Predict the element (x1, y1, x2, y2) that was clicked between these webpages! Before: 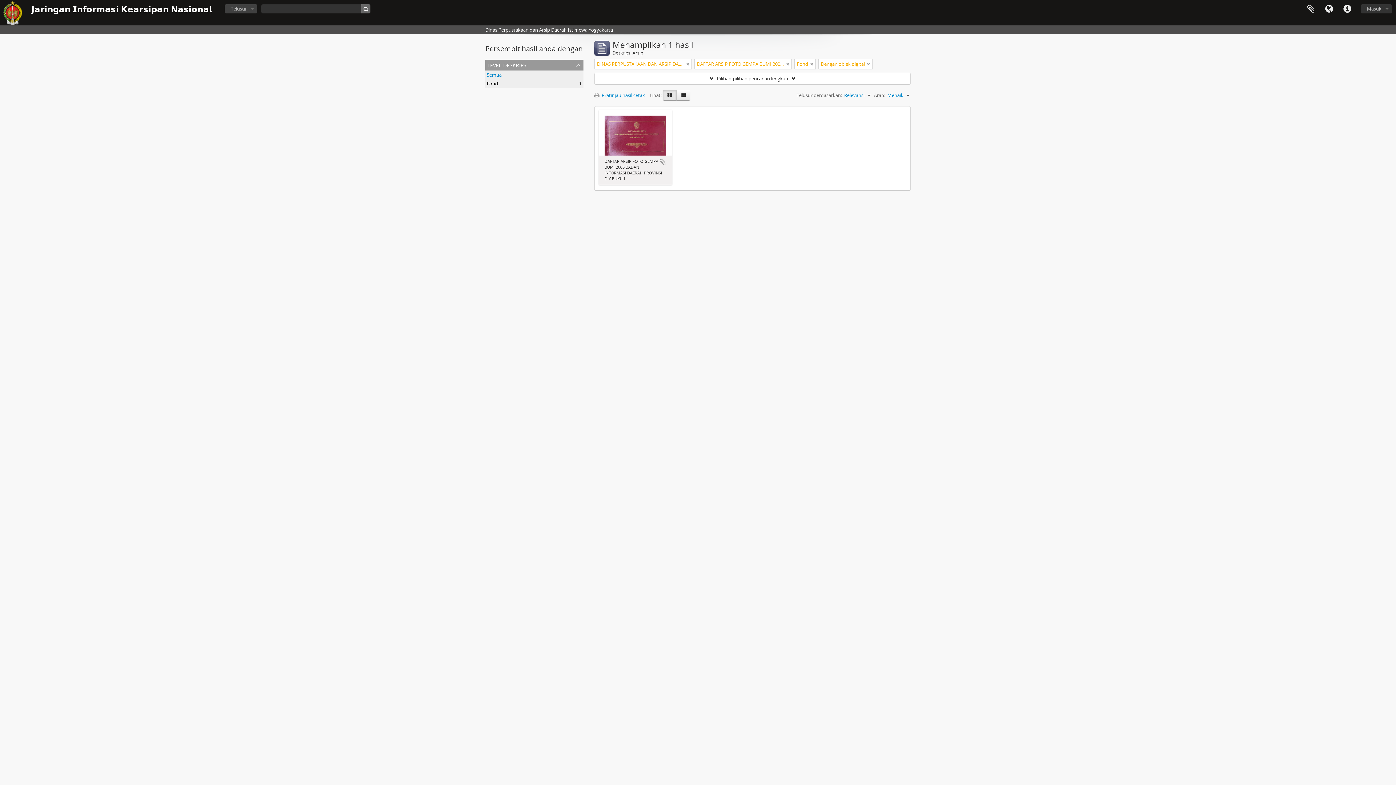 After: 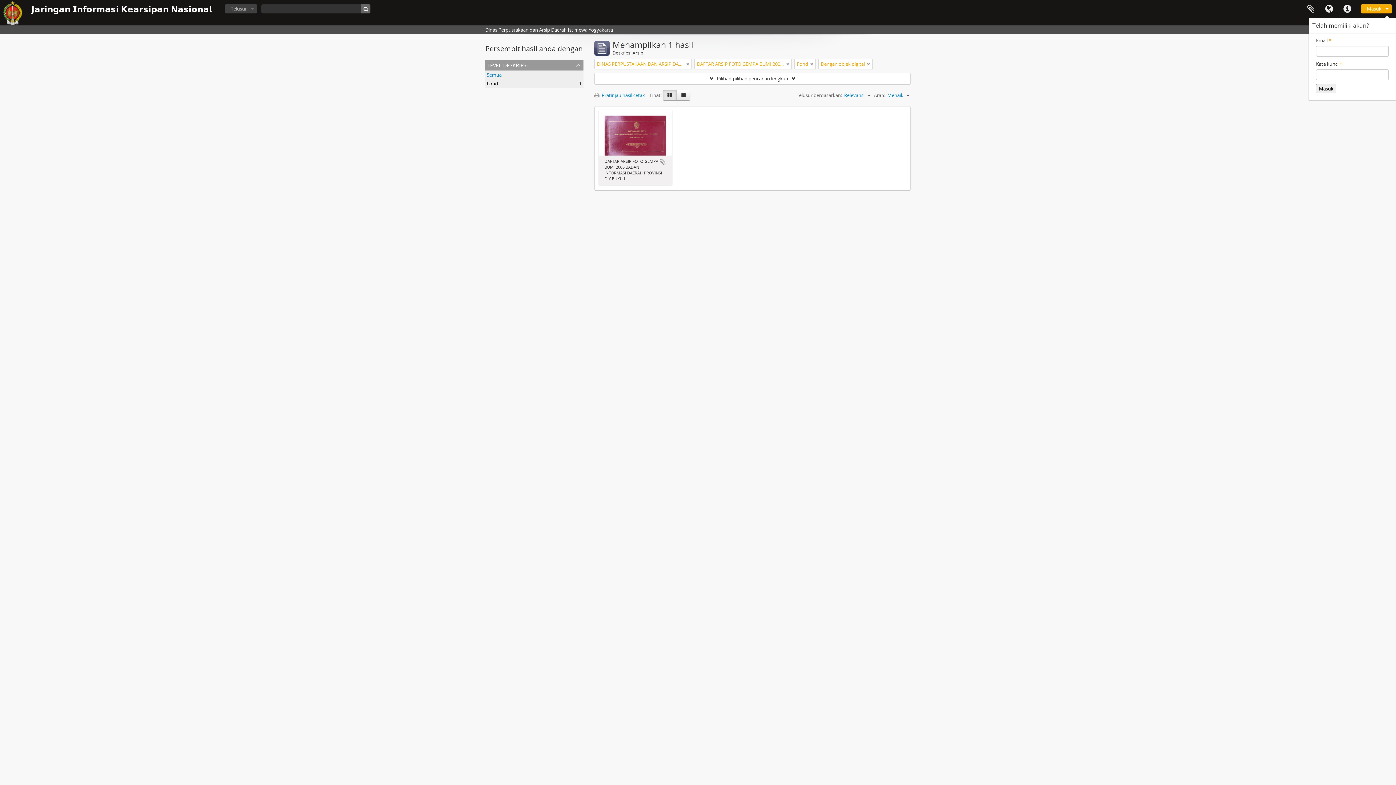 Action: label: Masuk bbox: (1361, 4, 1392, 13)